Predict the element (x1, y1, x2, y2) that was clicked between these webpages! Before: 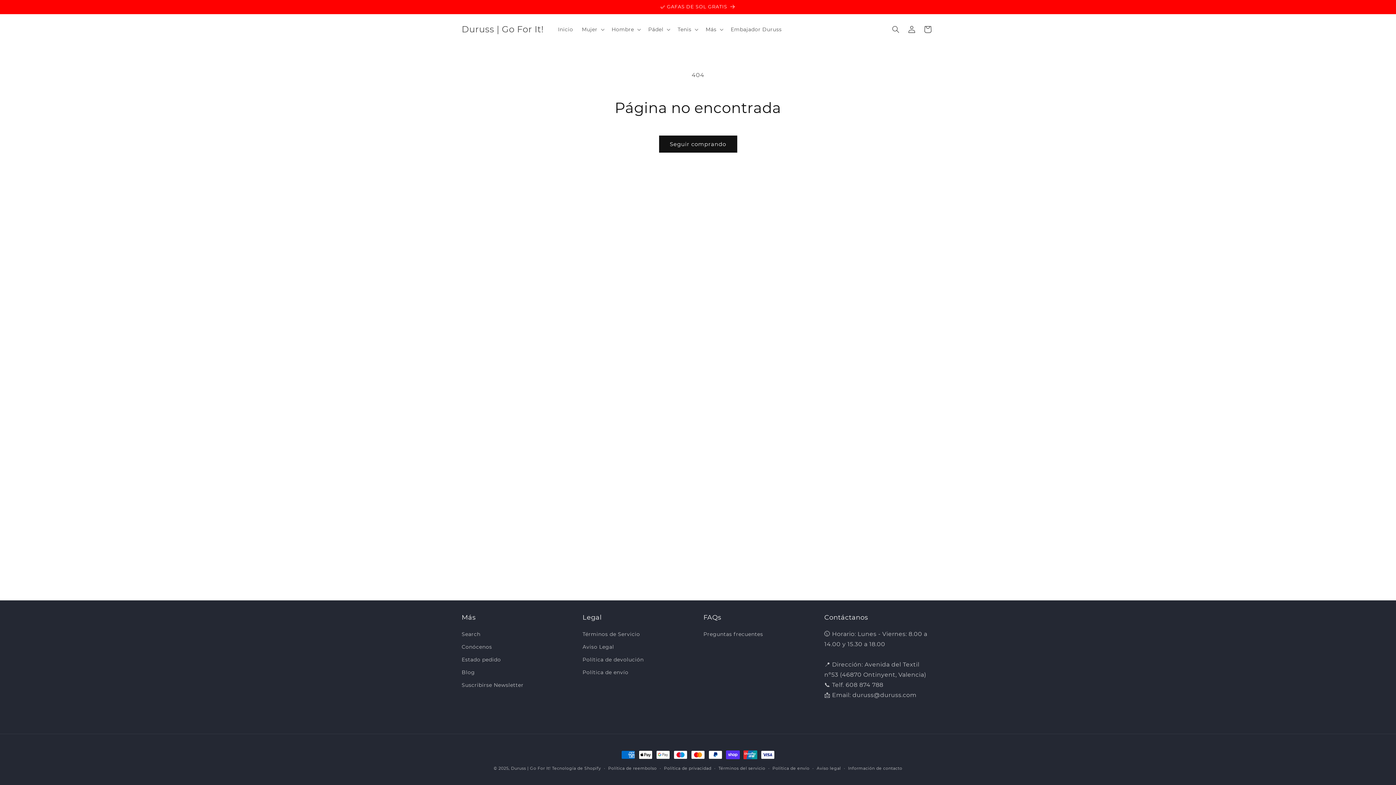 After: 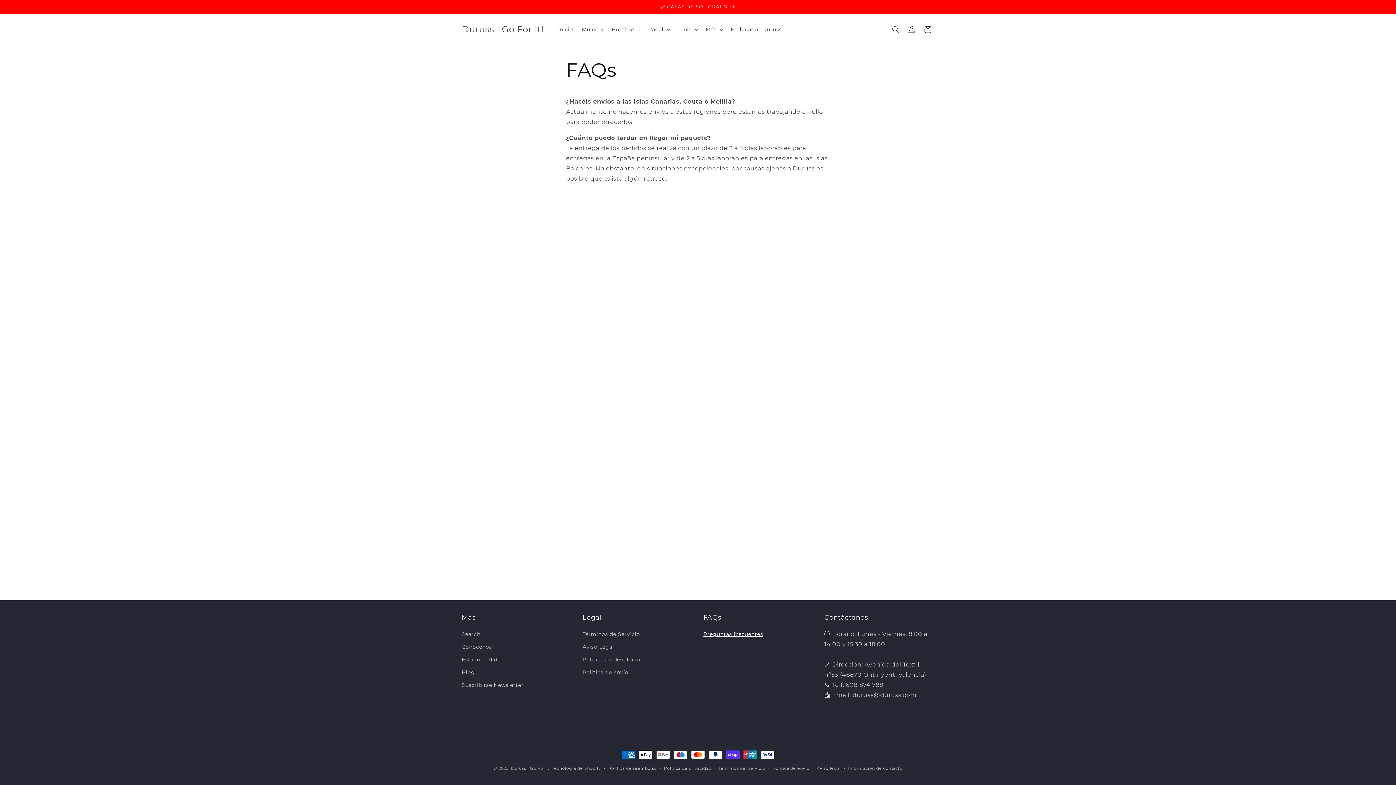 Action: bbox: (703, 630, 763, 641) label: Preguntas frecuentes